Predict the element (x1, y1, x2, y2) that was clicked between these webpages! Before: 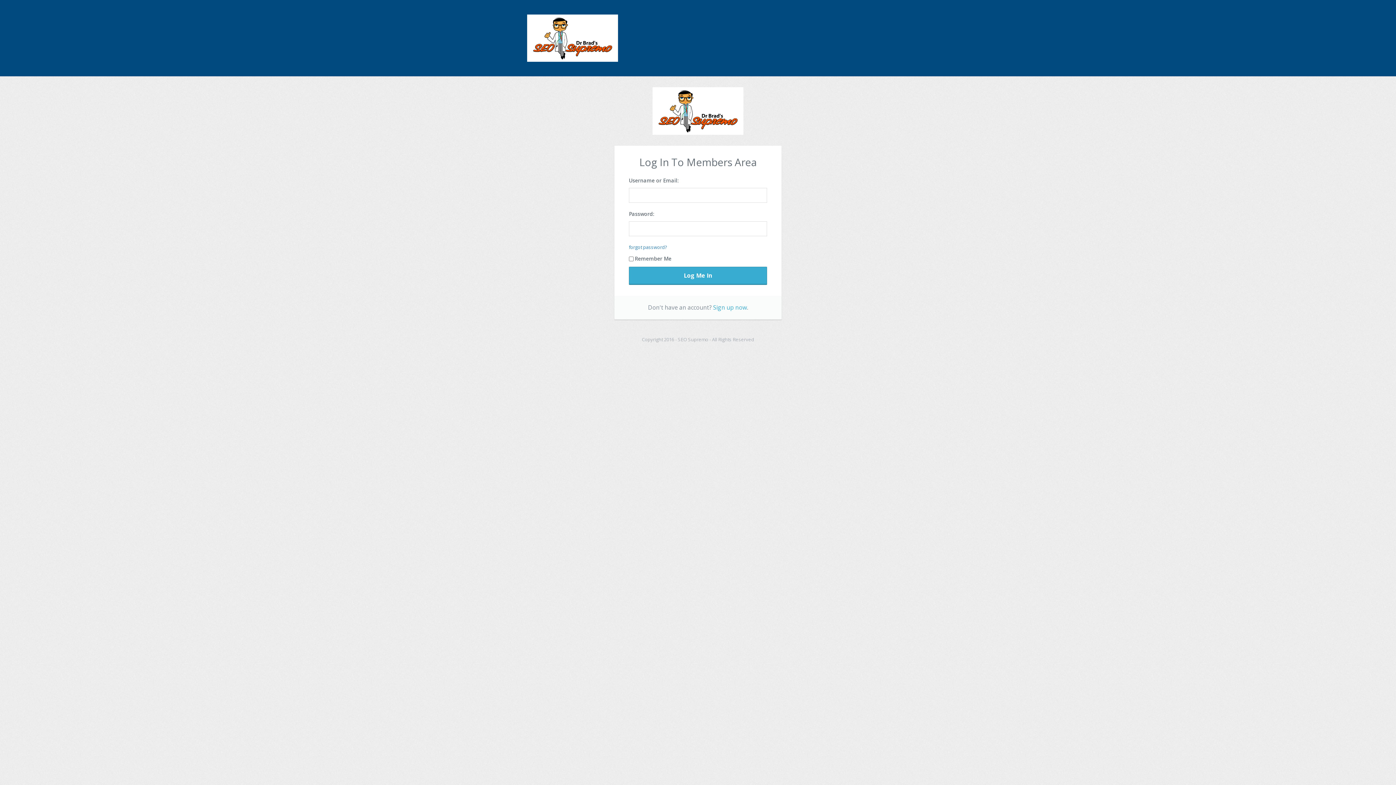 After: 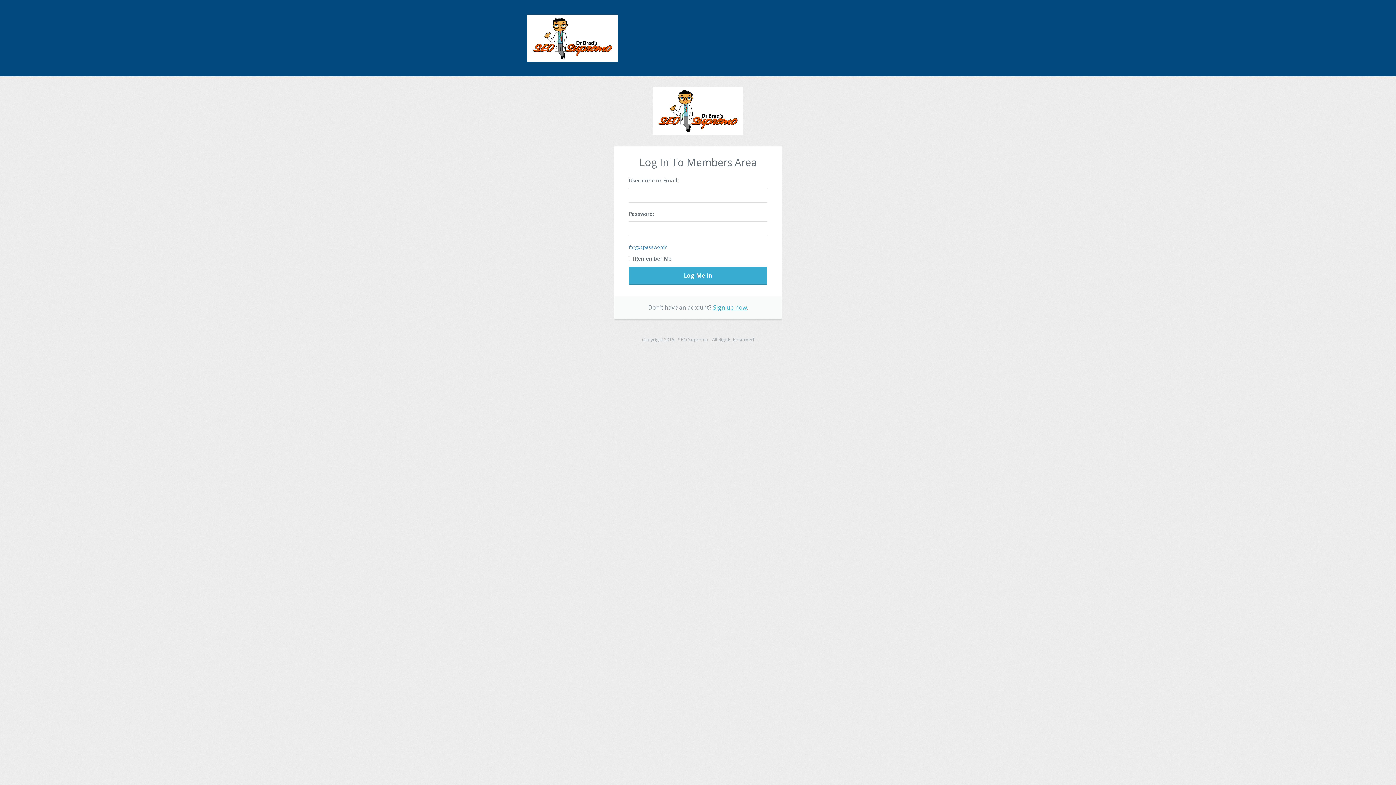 Action: label: Sign up now bbox: (713, 303, 747, 311)